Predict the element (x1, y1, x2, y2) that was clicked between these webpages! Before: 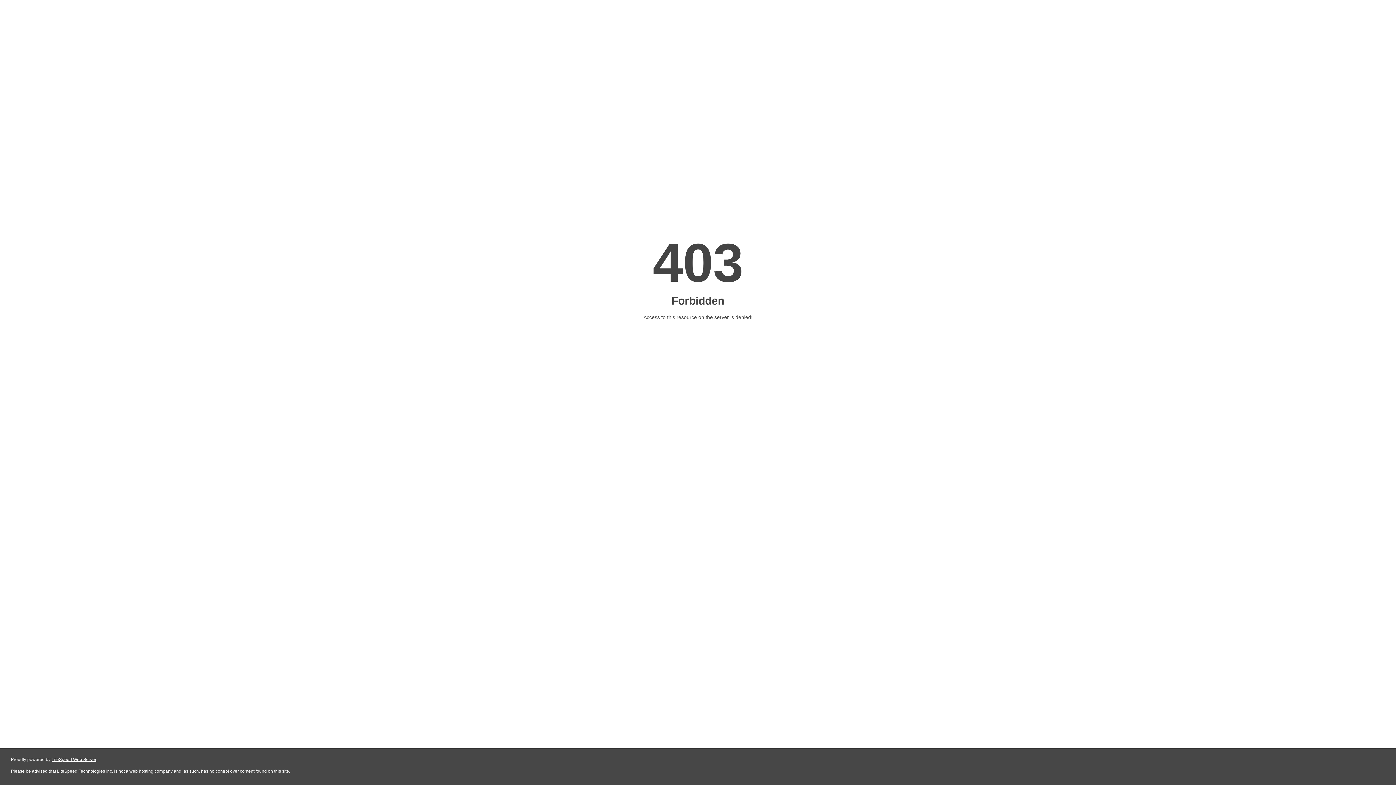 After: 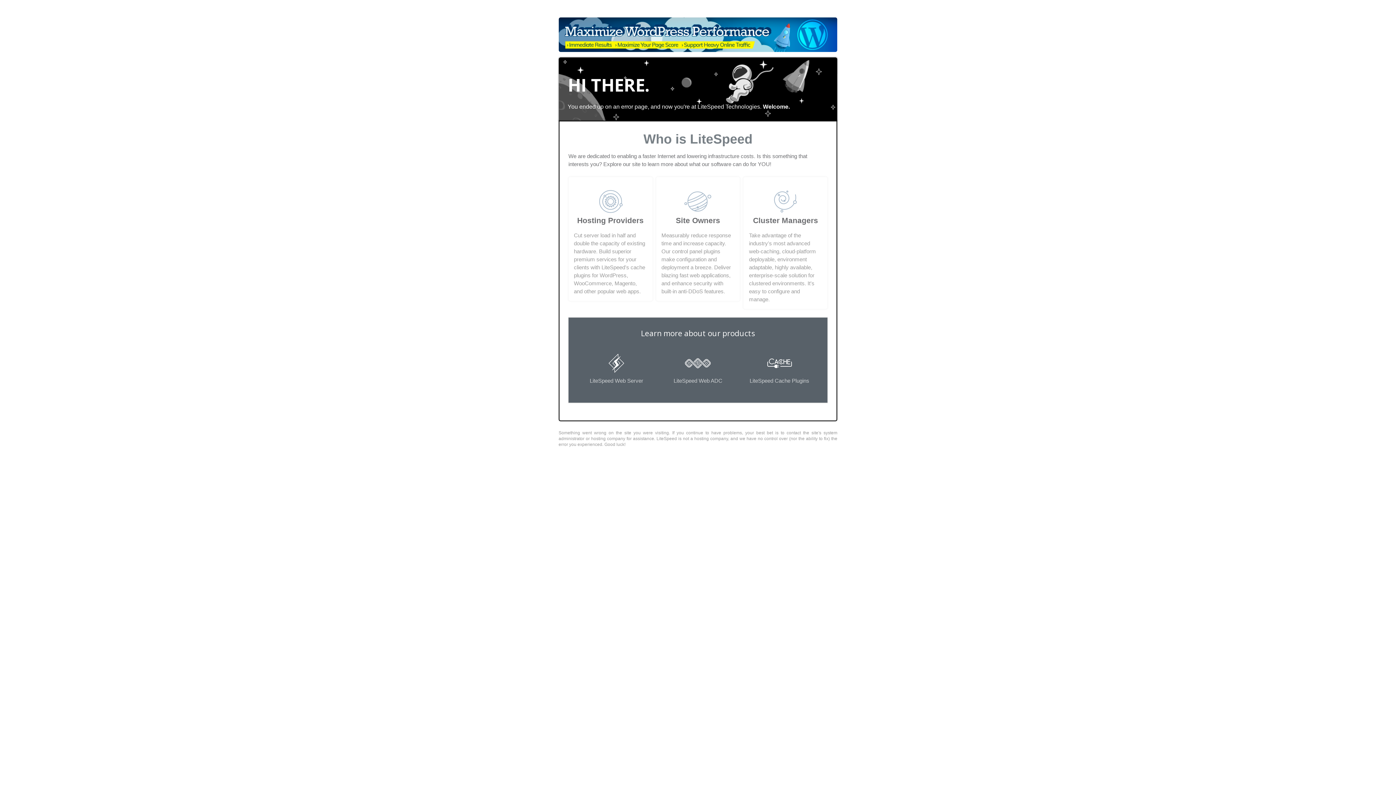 Action: bbox: (51, 757, 96, 762) label: LiteSpeed Web Server